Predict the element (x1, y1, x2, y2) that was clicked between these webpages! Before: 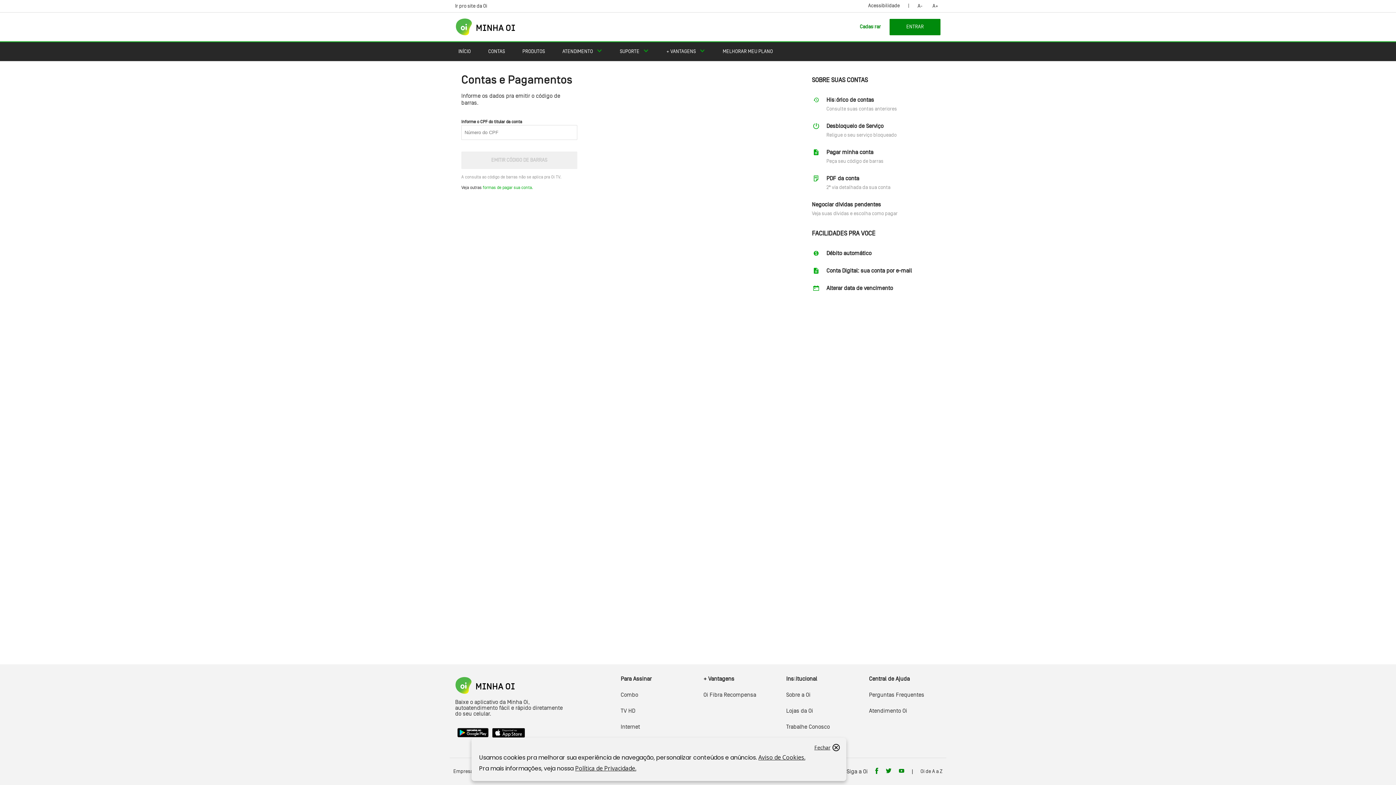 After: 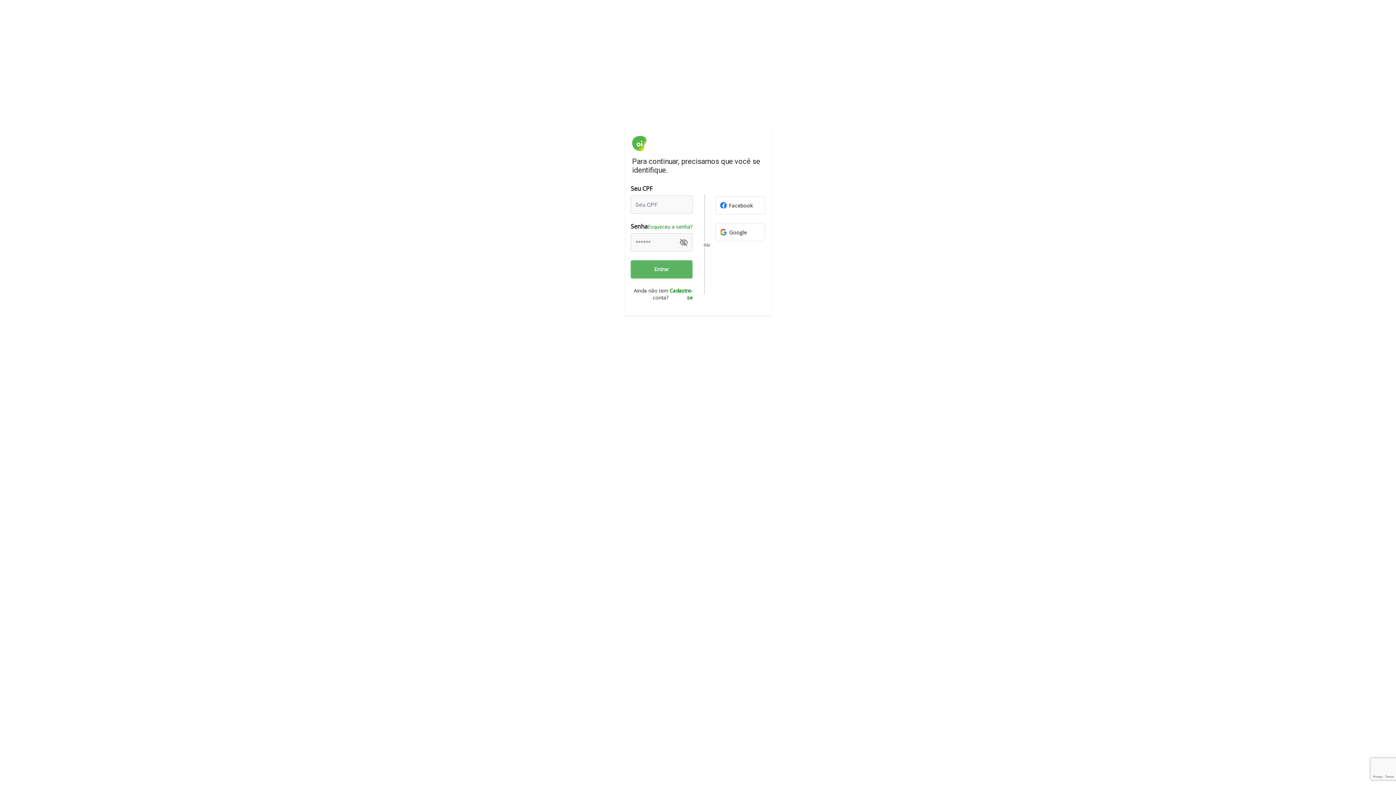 Action: bbox: (812, 95, 932, 113) label: Histórico de contas
Consulte suas contas anteriores